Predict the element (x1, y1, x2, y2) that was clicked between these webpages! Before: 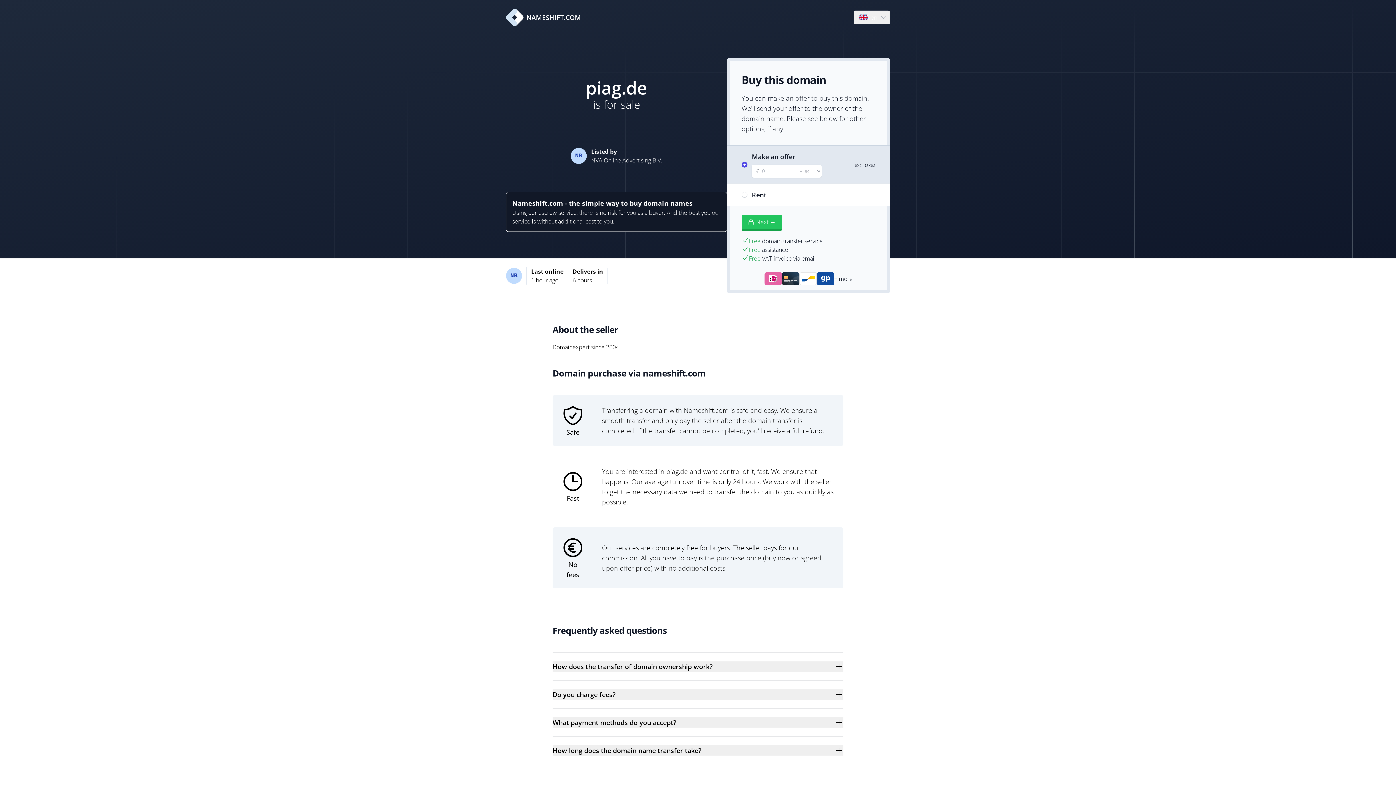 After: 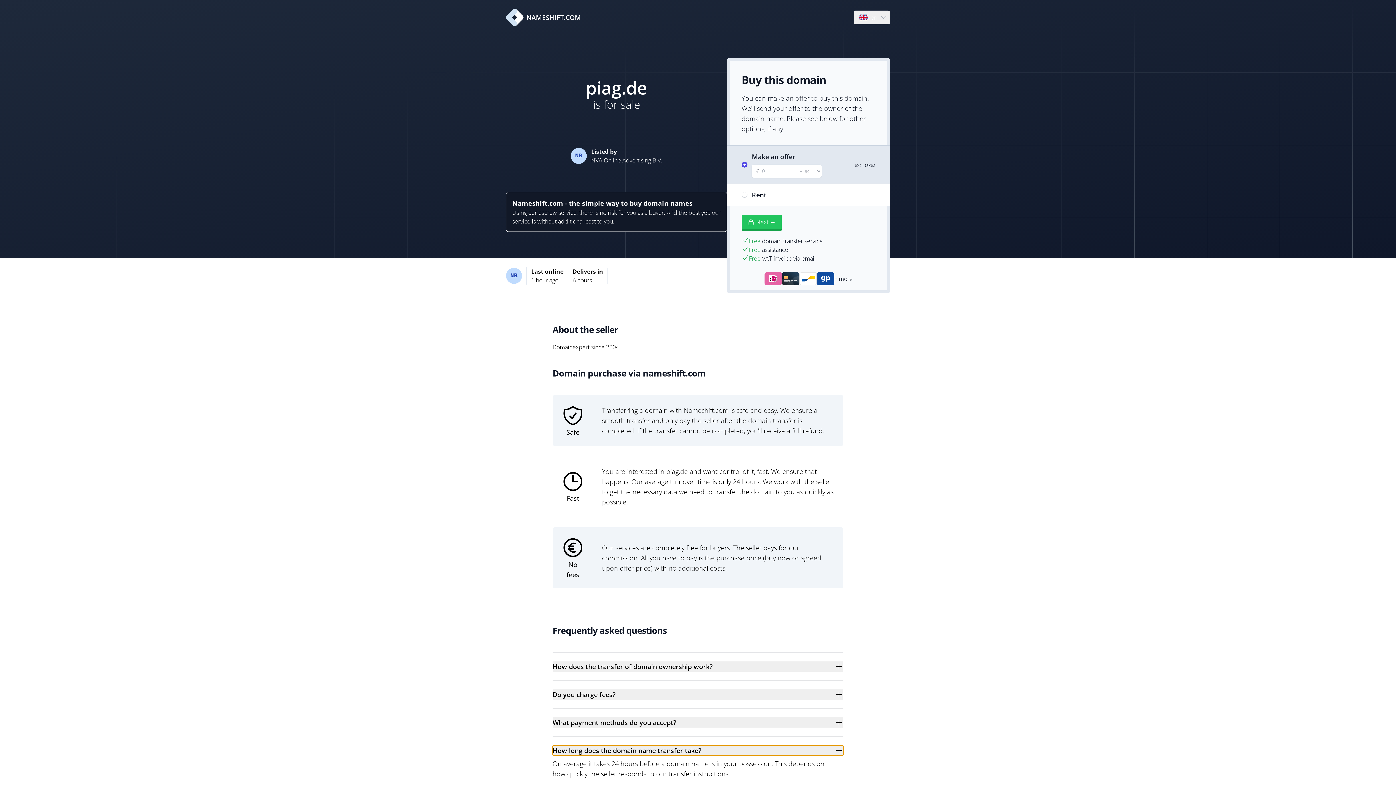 Action: bbox: (552, 745, 843, 756) label: How long does the domain name transfer take?